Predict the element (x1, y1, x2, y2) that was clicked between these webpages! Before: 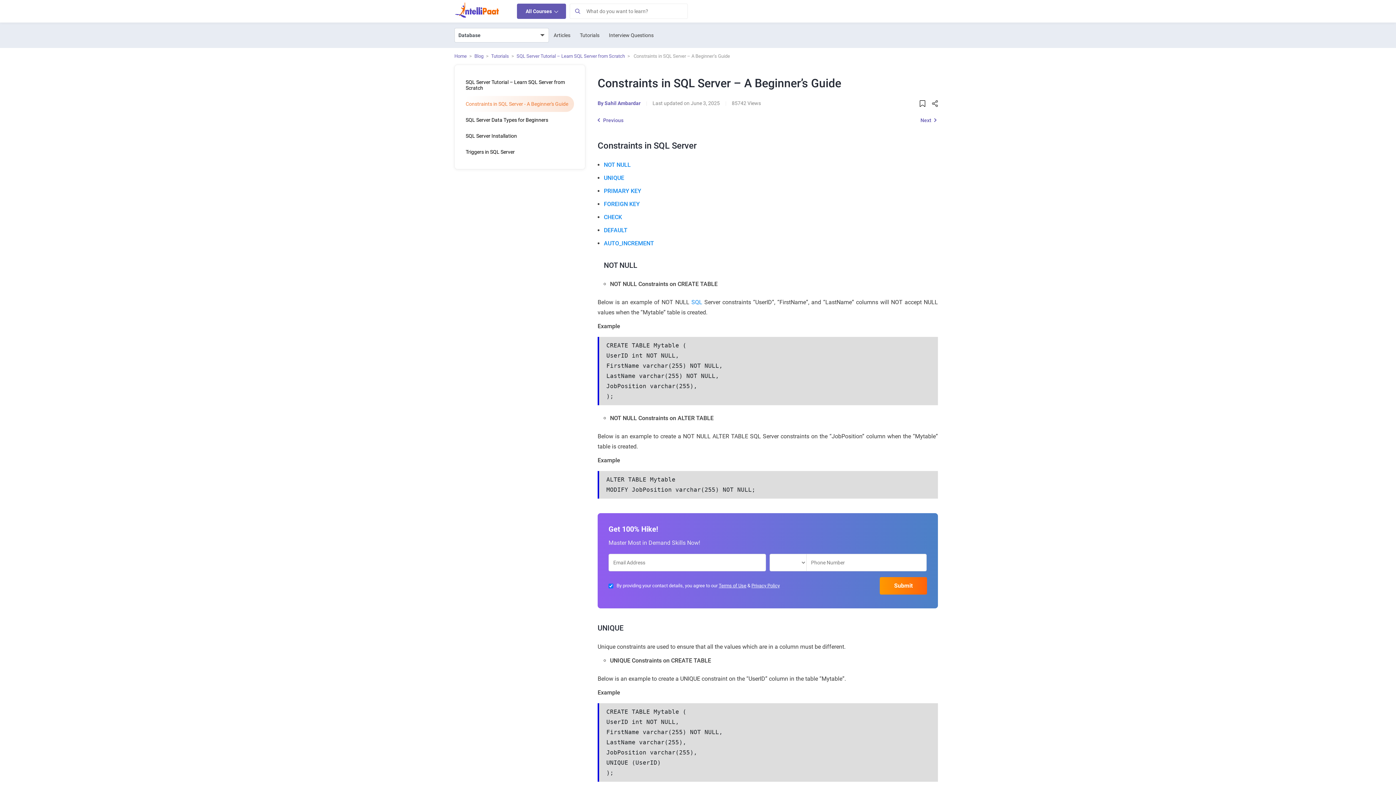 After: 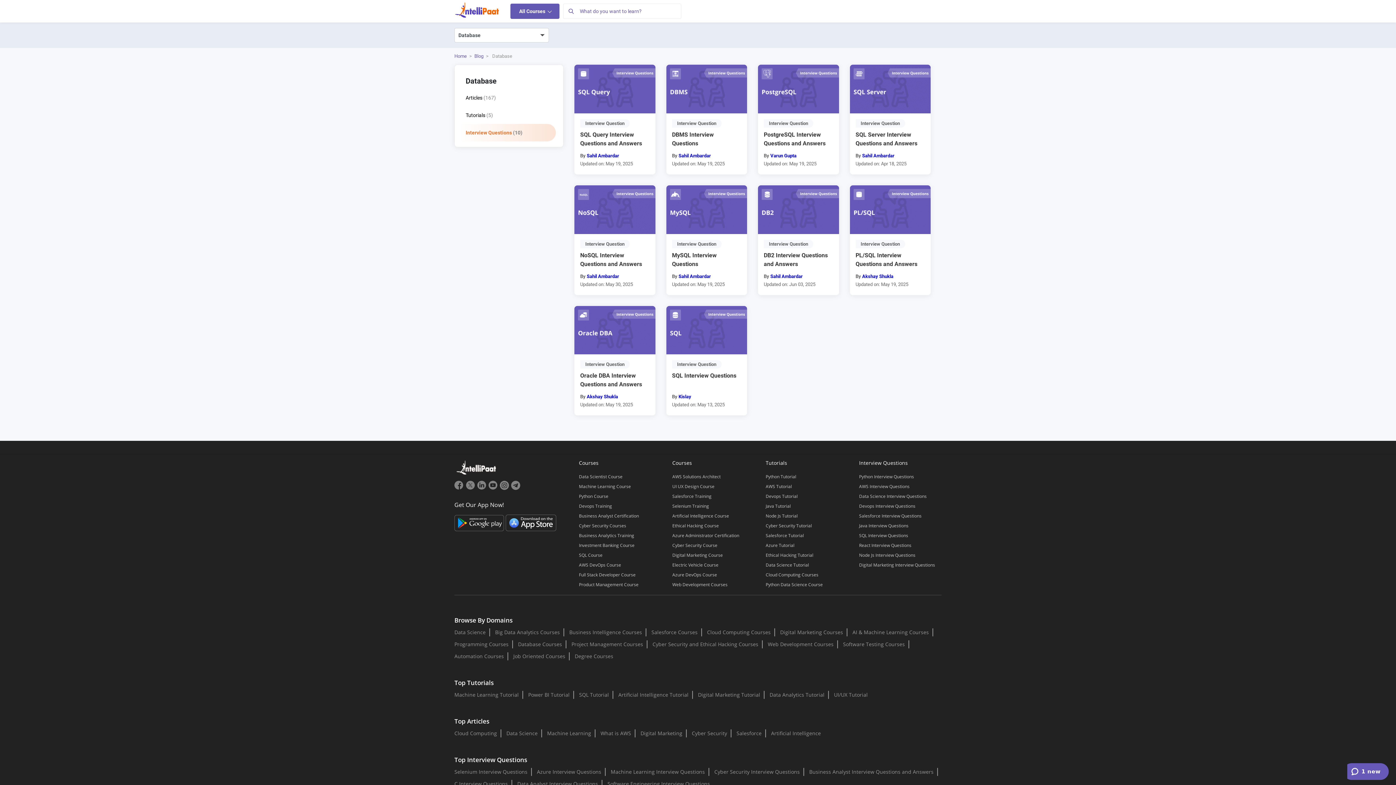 Action: label: Interview Questions bbox: (604, 28, 658, 41)